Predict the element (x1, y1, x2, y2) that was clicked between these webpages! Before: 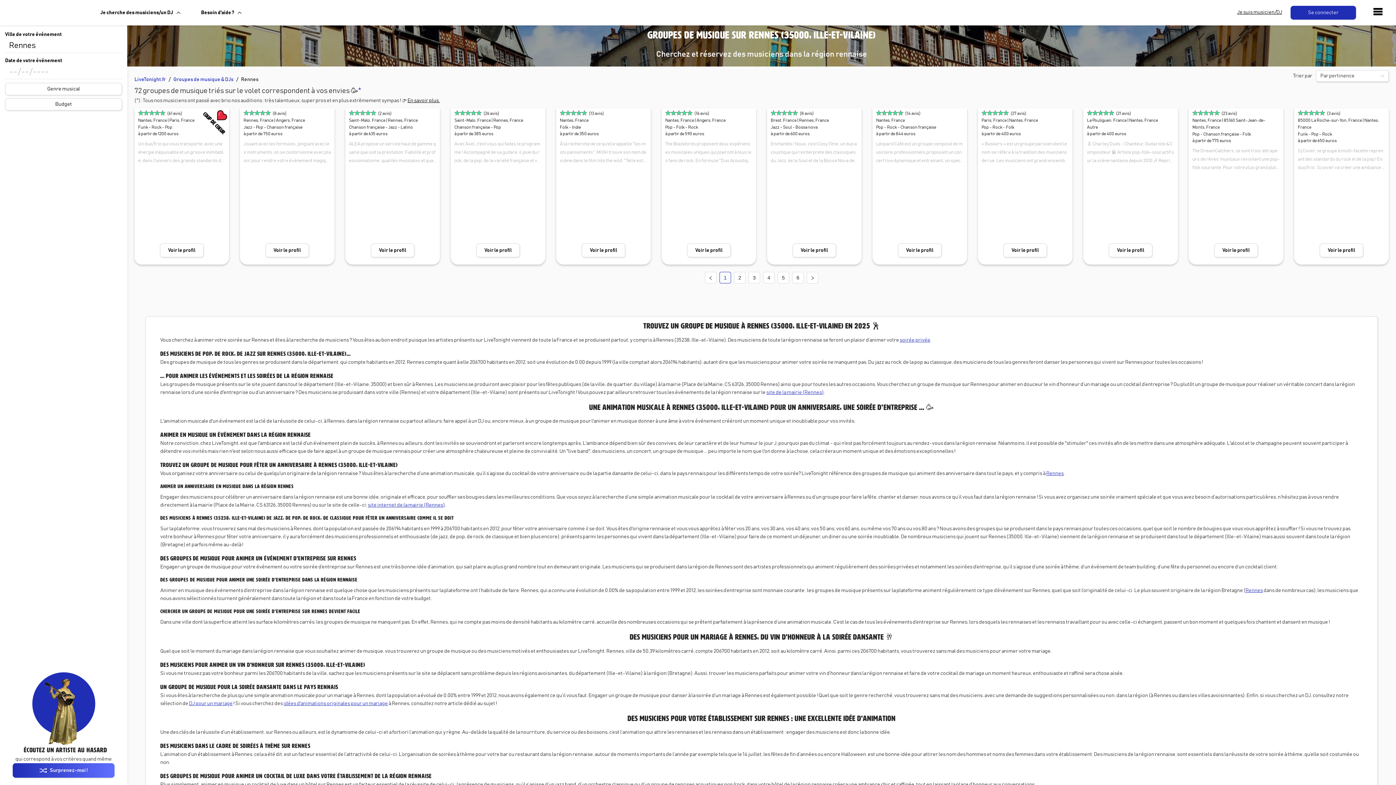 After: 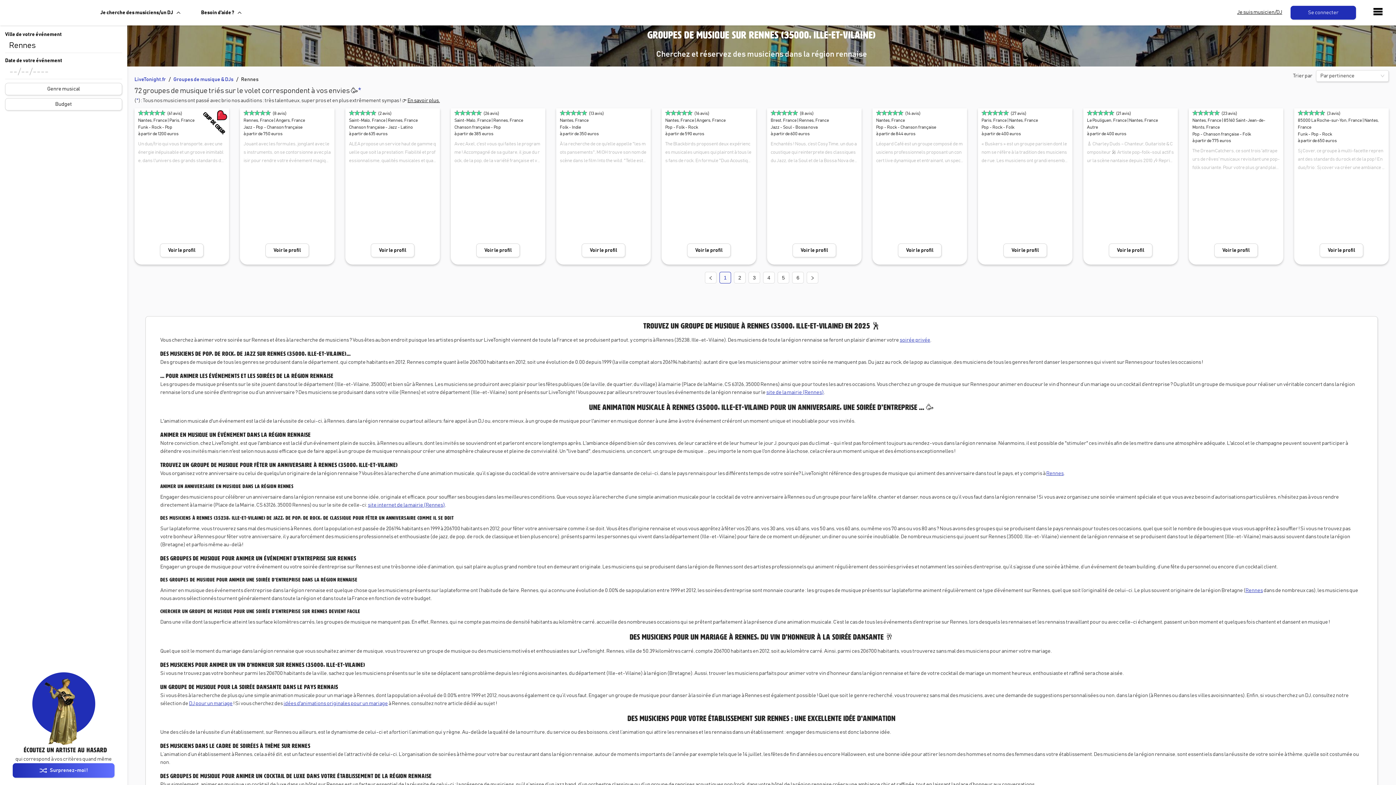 Action: label: 5 bbox: (778, 272, 789, 283)